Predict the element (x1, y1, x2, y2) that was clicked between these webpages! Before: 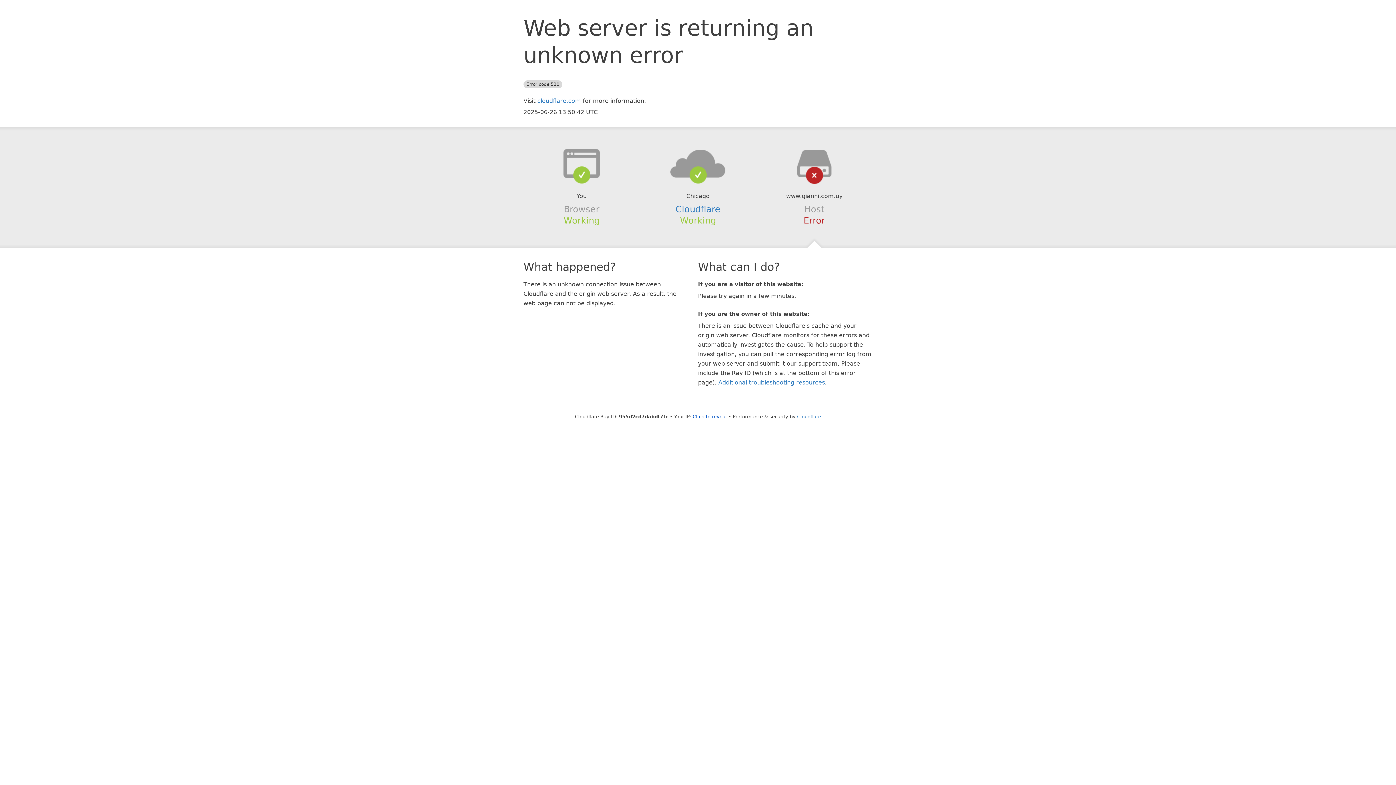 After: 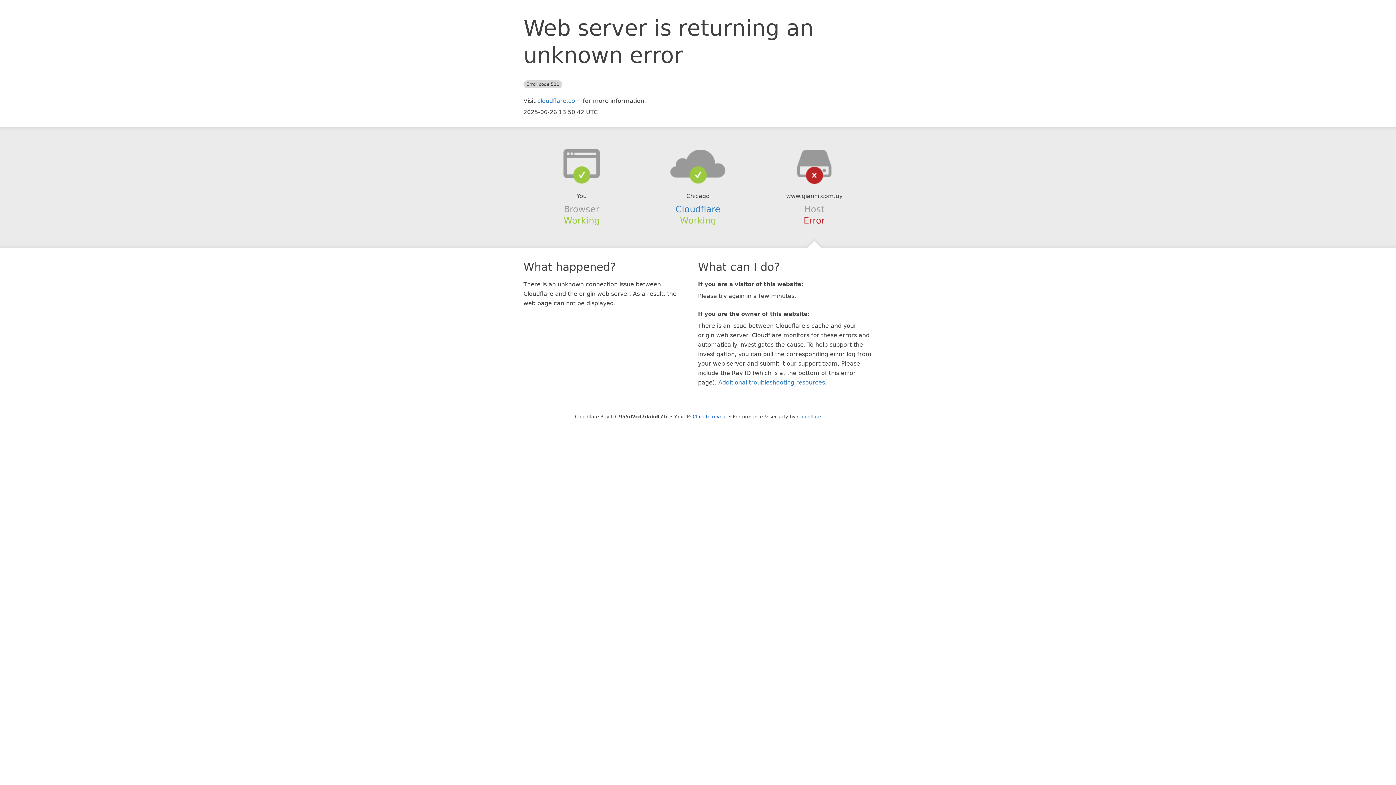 Action: bbox: (639, 148, 756, 178)